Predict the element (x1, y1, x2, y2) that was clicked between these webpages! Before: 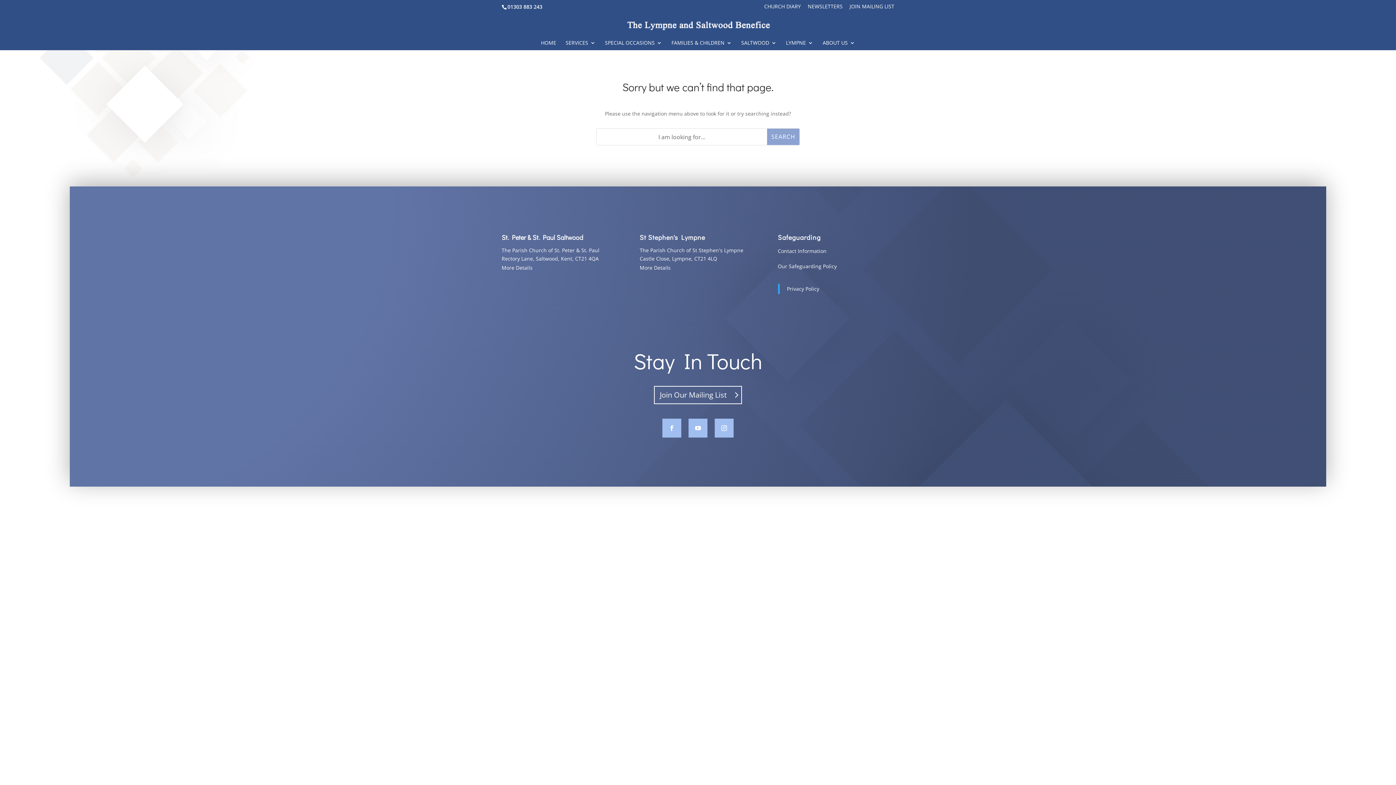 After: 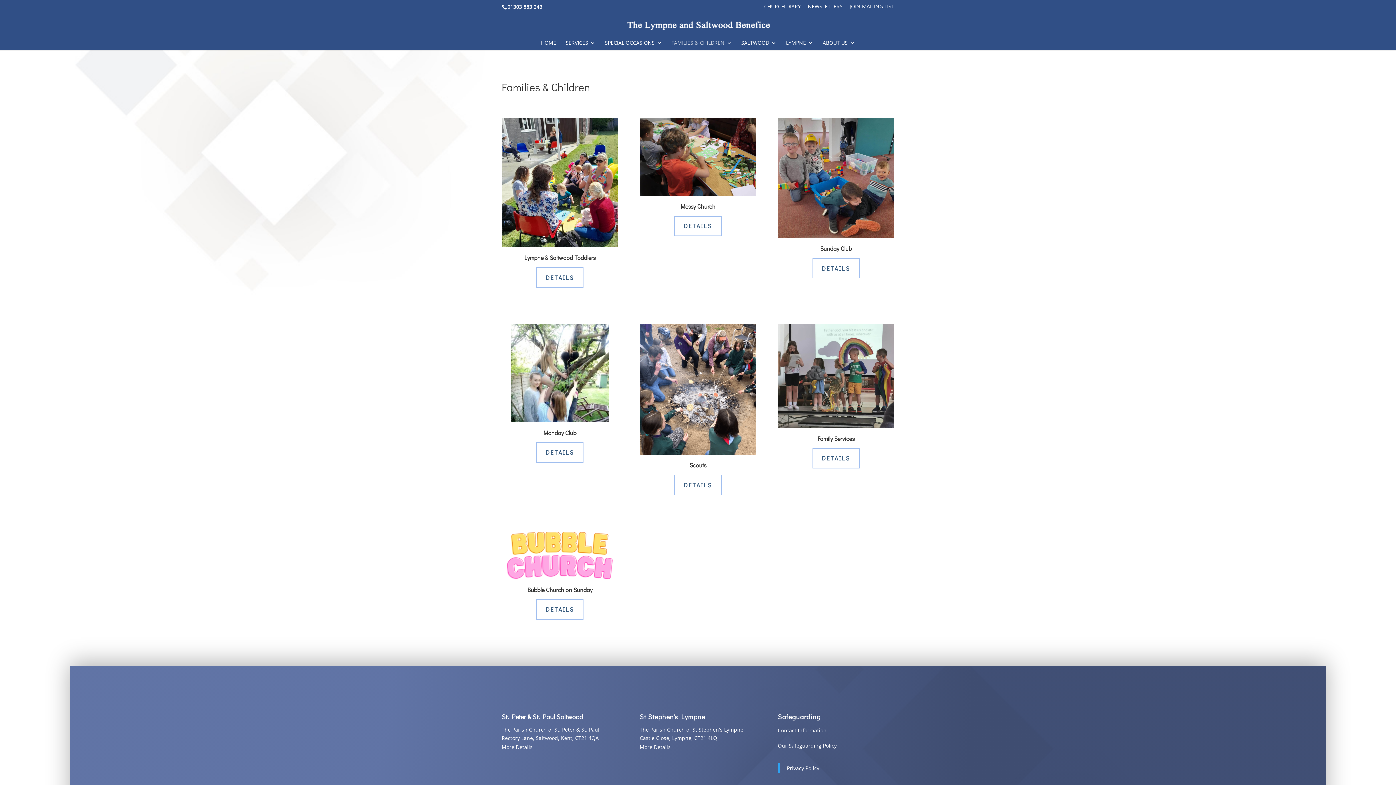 Action: bbox: (671, 40, 732, 50) label: FAMILIES & CHILDREN